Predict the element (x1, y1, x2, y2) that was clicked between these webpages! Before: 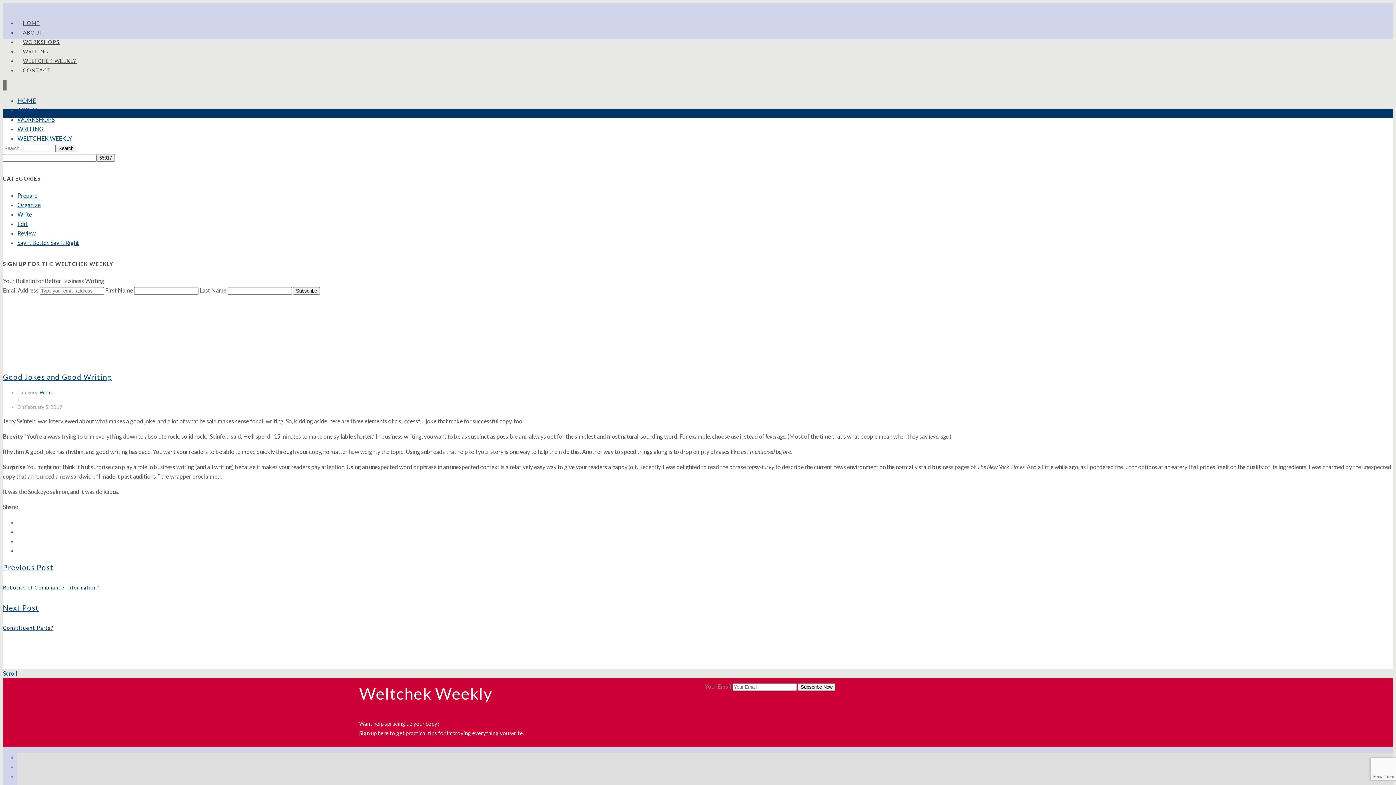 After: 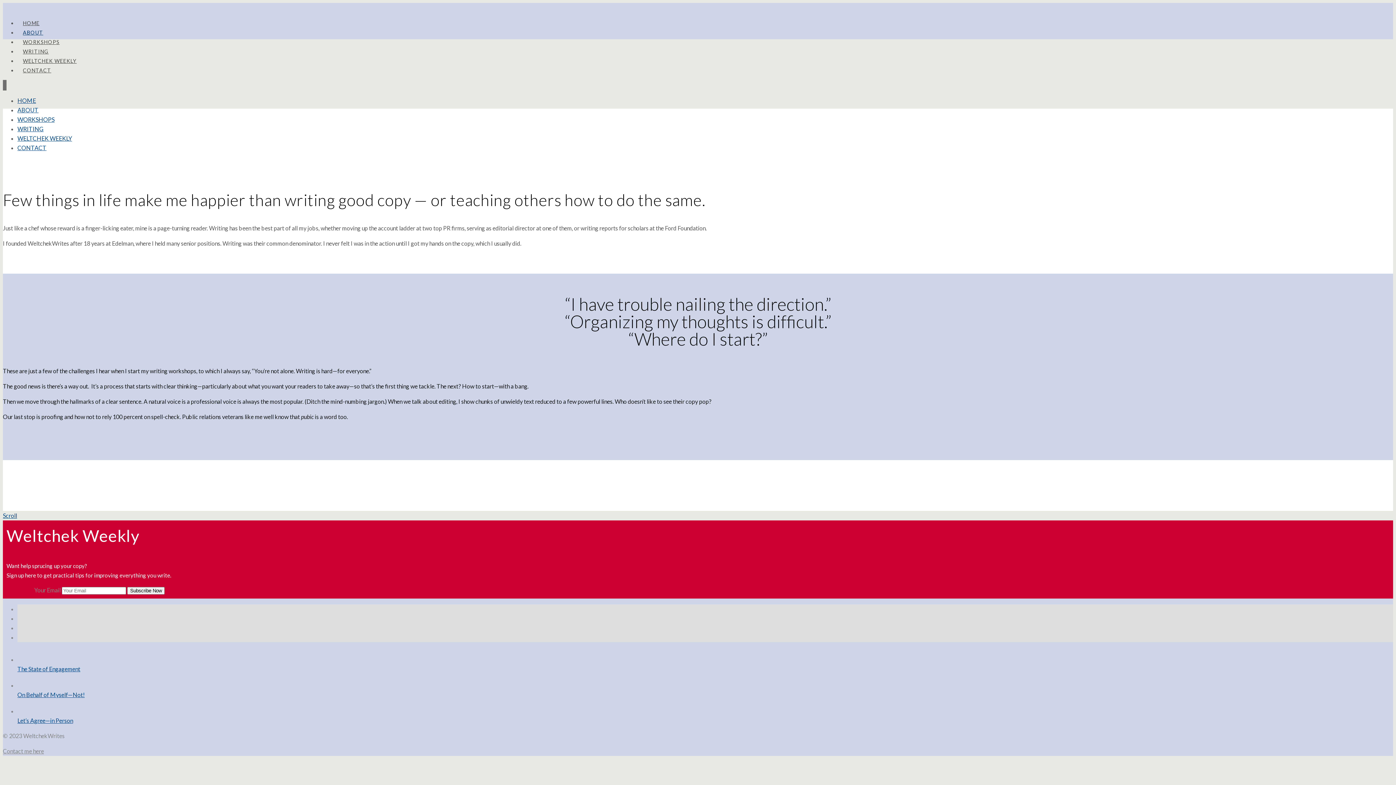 Action: label: ABOUT bbox: (22, 29, 43, 35)